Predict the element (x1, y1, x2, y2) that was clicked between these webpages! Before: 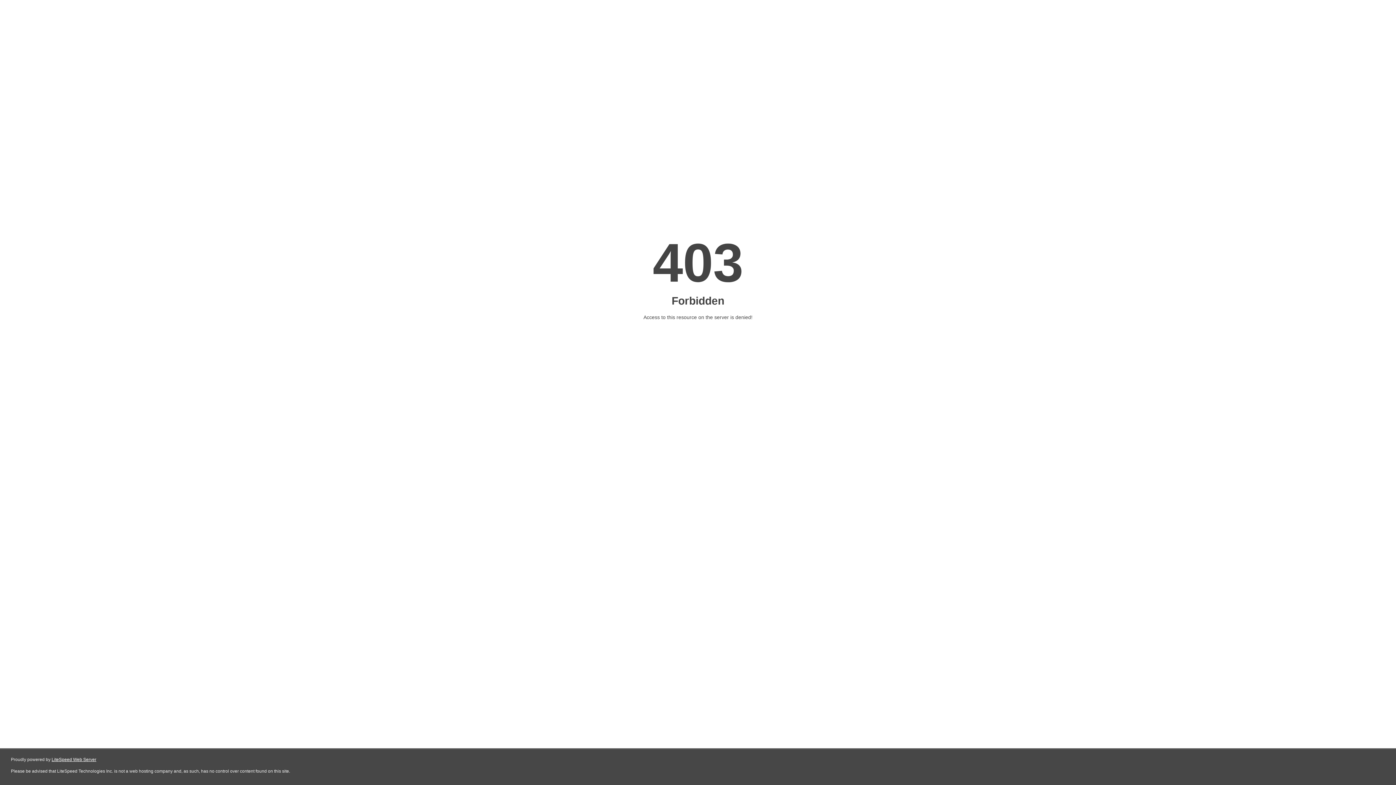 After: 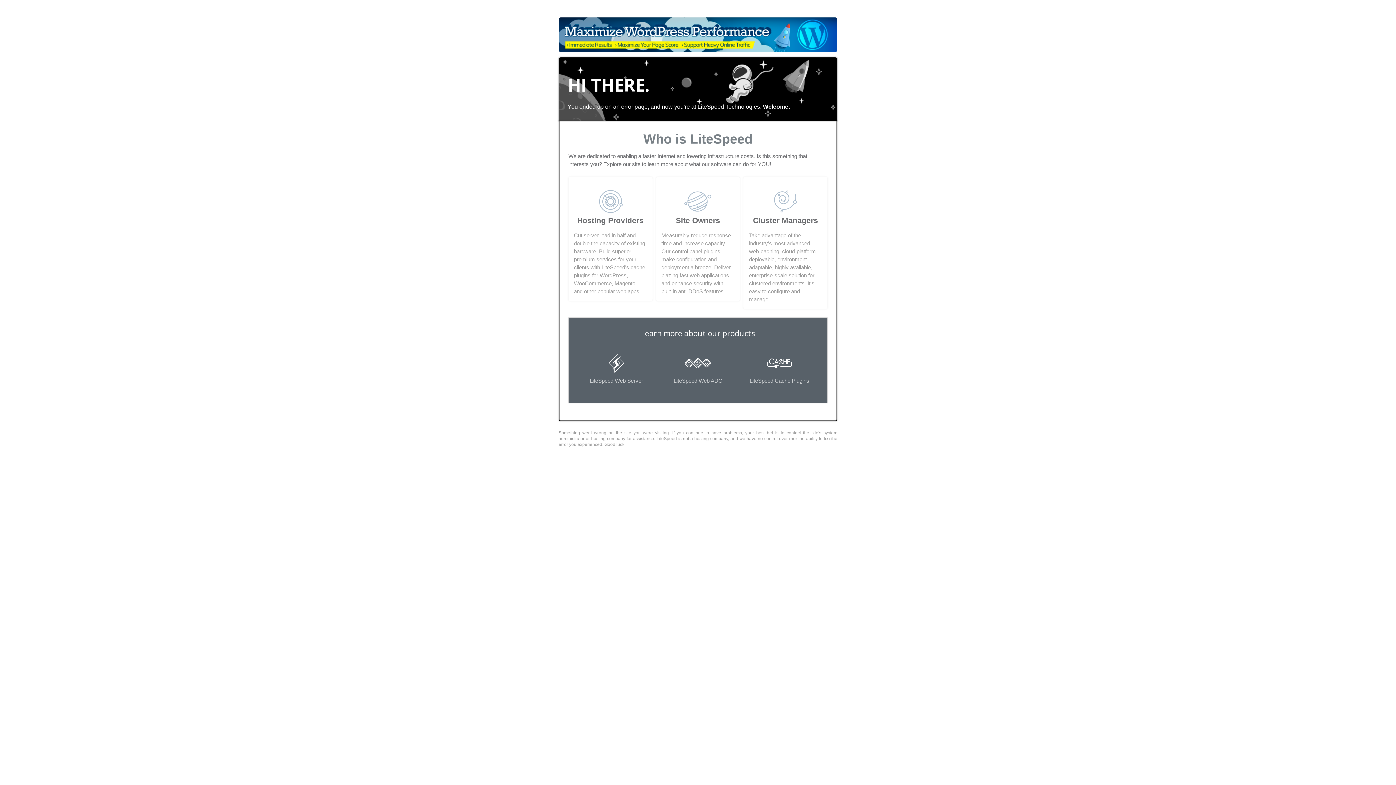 Action: label: LiteSpeed Web Server bbox: (51, 757, 96, 762)